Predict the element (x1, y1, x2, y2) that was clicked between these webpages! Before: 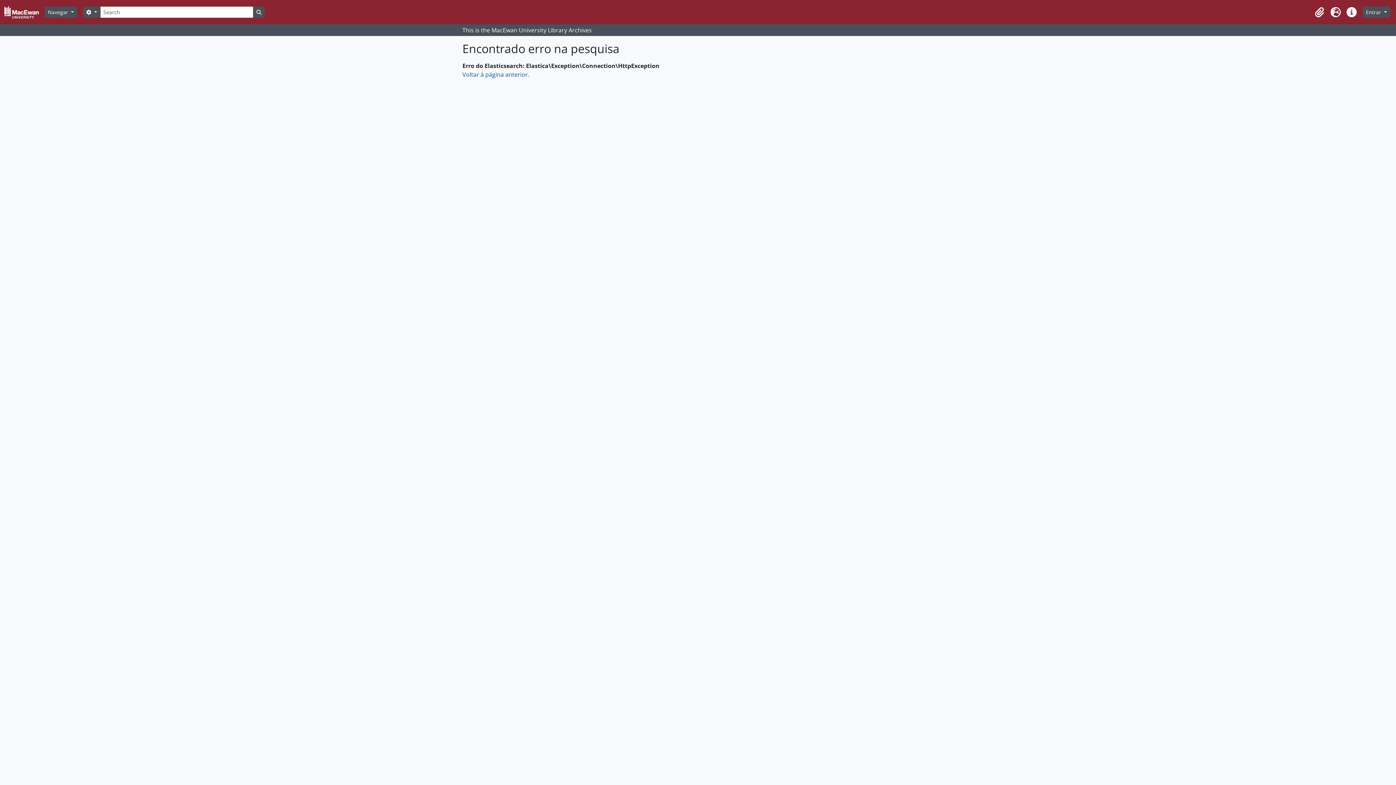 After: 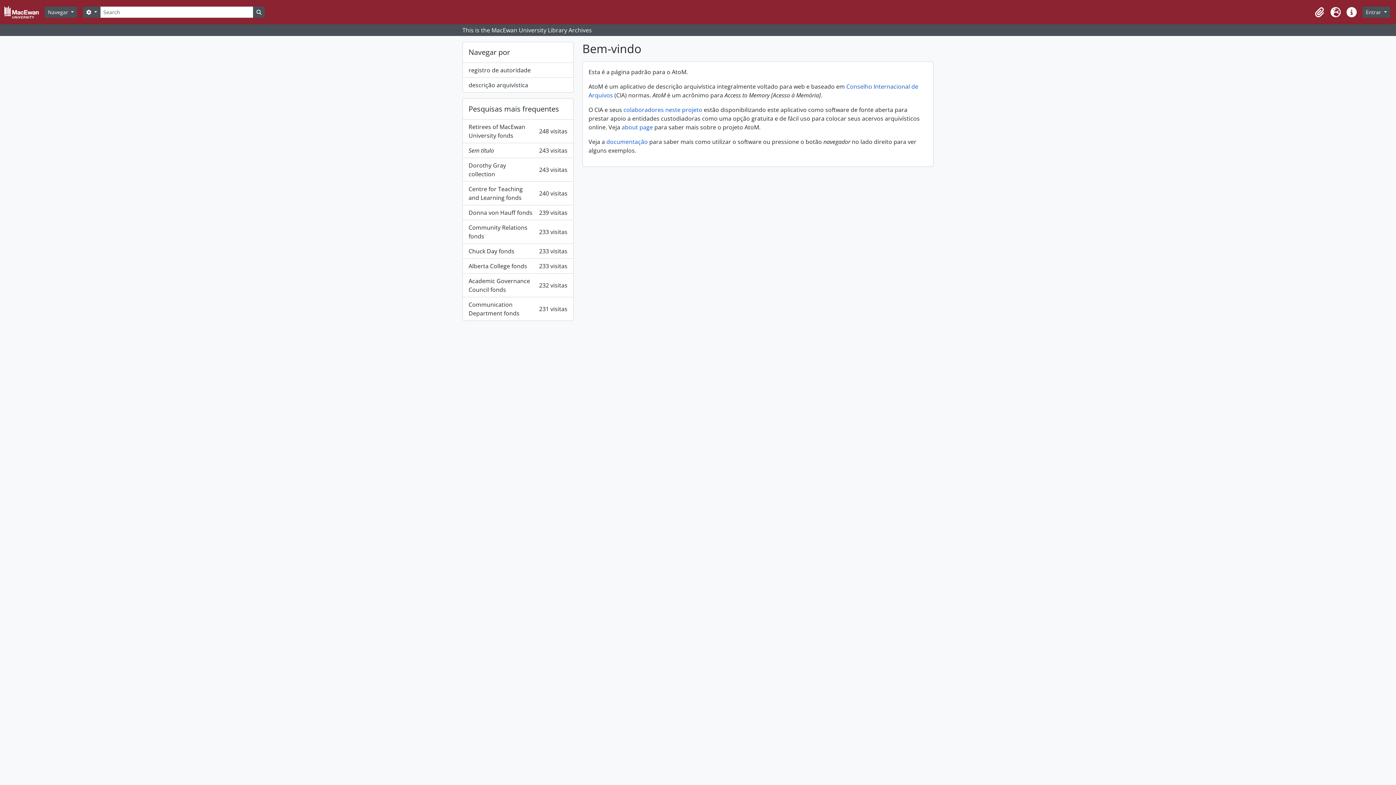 Action: bbox: (4, 2, 44, 21)